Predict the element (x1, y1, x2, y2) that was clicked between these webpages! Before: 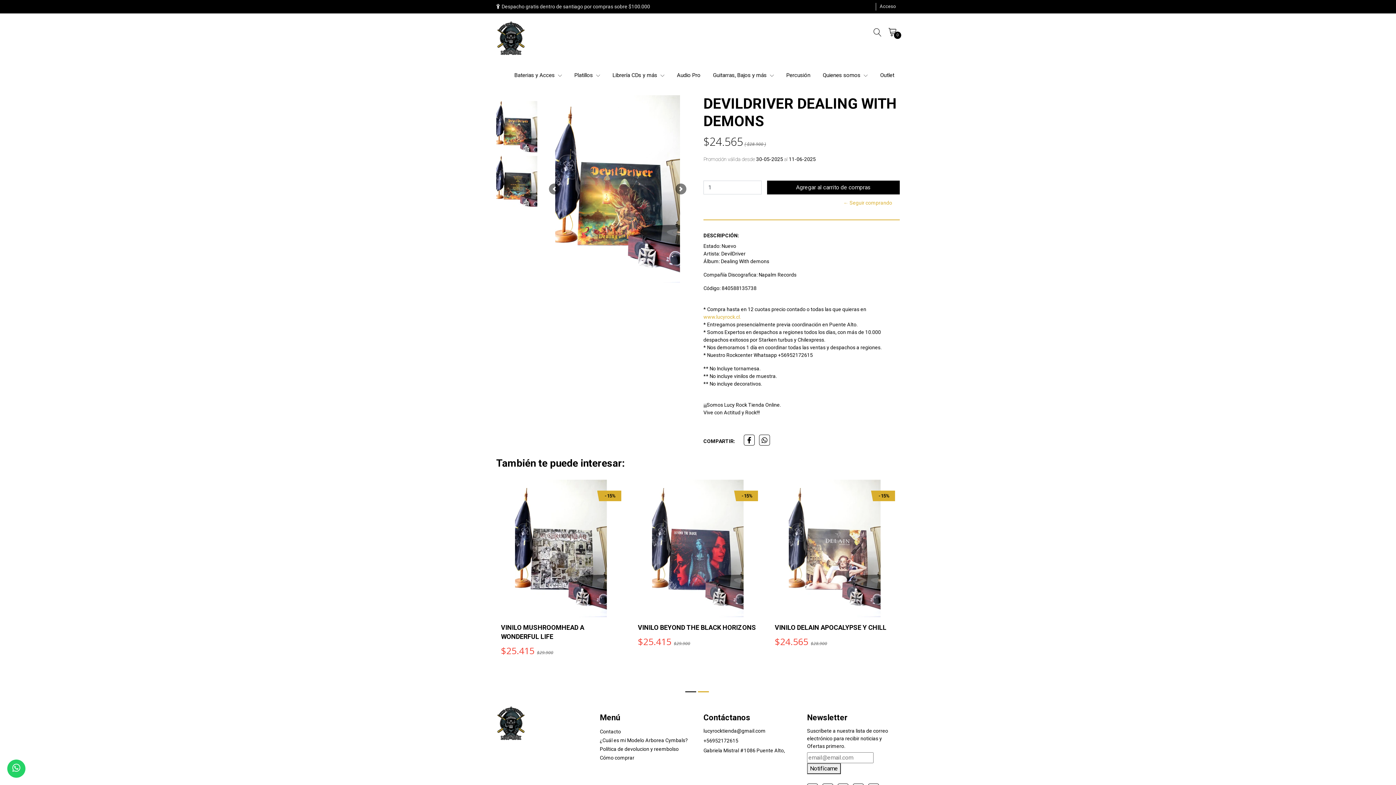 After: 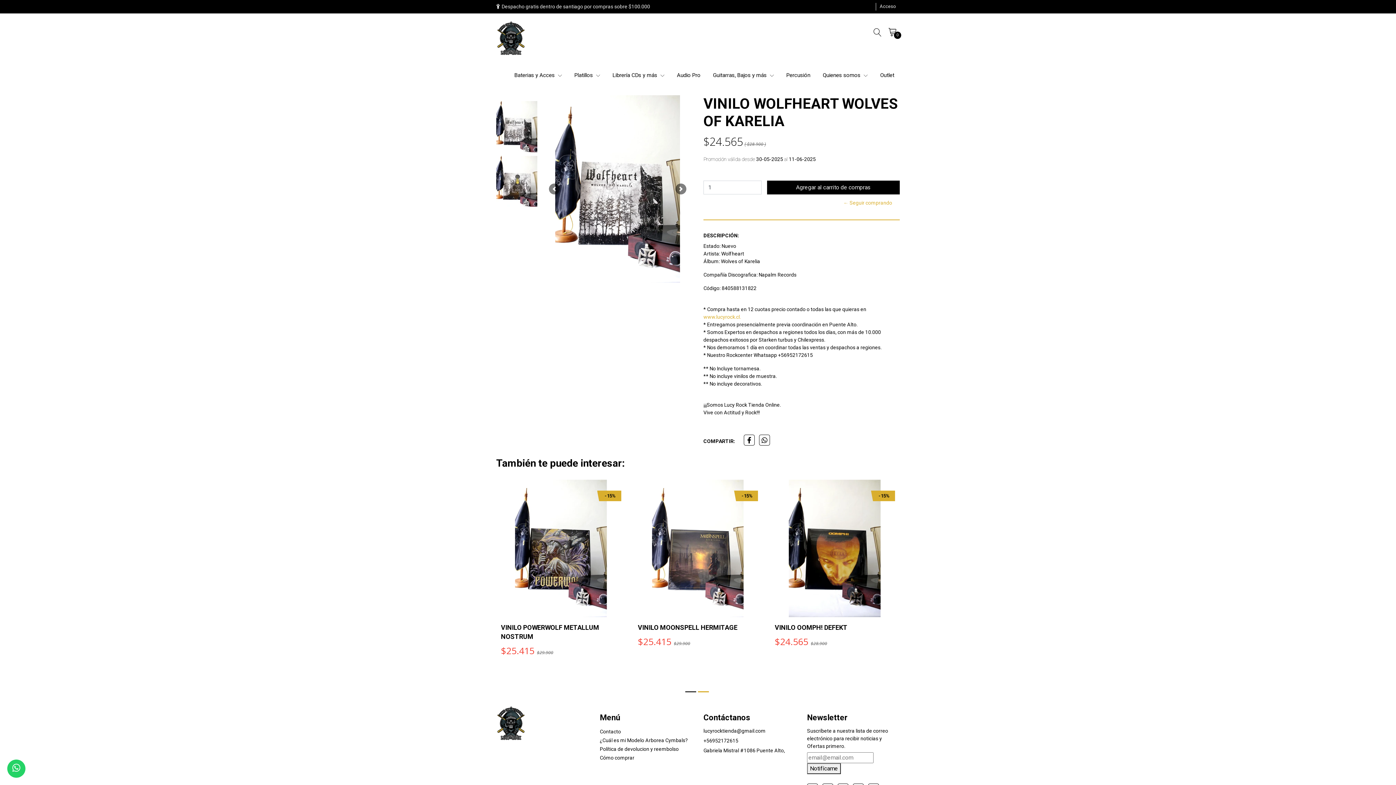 Action: bbox: (775, 479, 895, 617)